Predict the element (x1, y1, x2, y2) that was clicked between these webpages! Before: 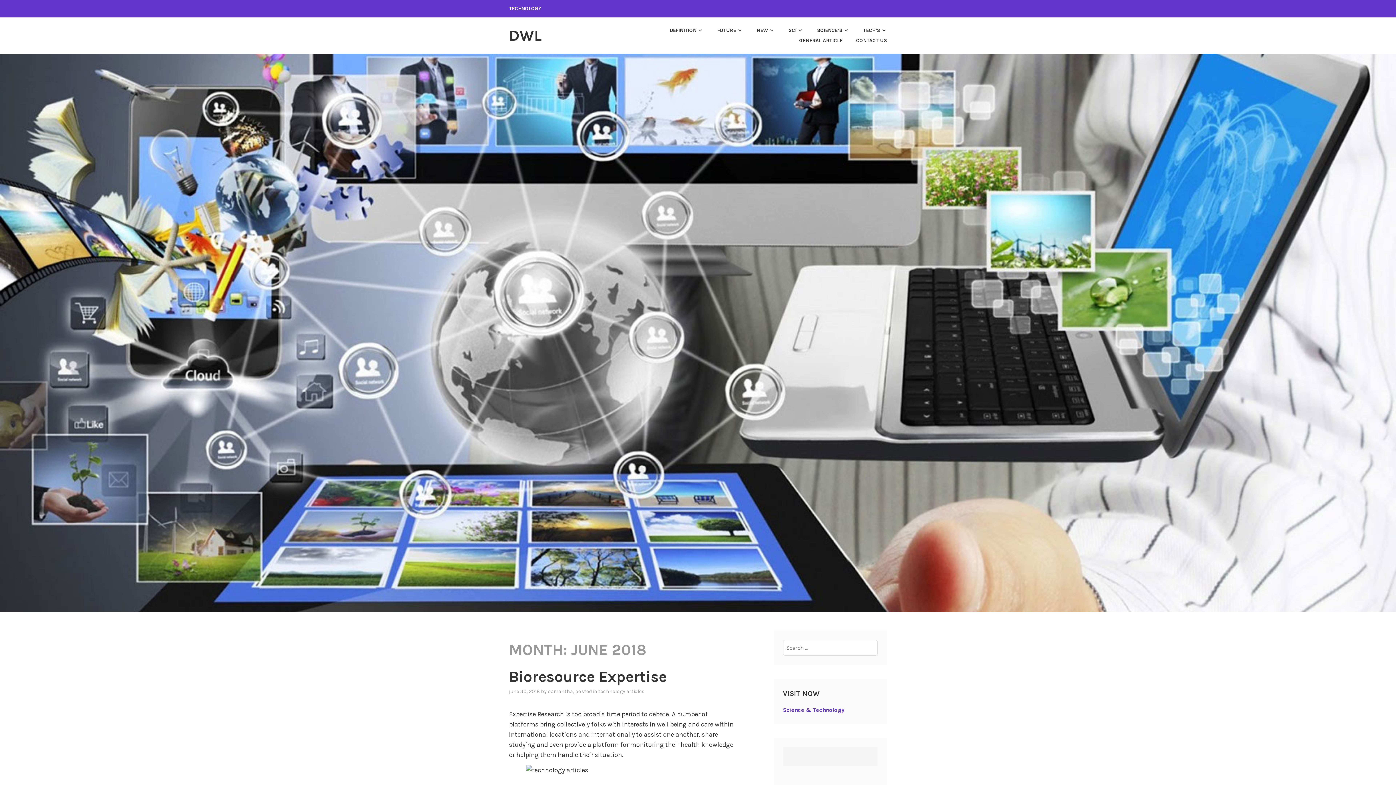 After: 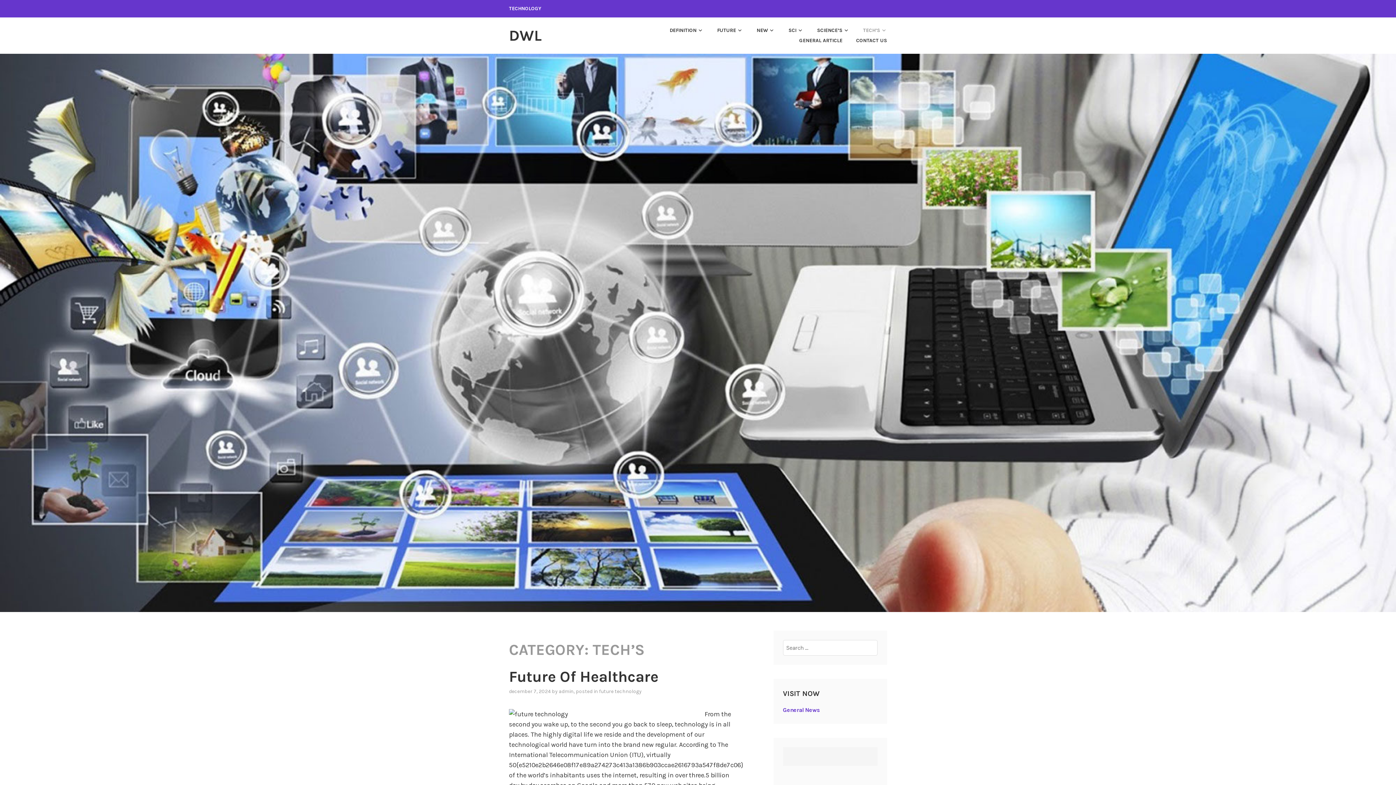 Action: bbox: (851, 25, 887, 35) label: TECH’S